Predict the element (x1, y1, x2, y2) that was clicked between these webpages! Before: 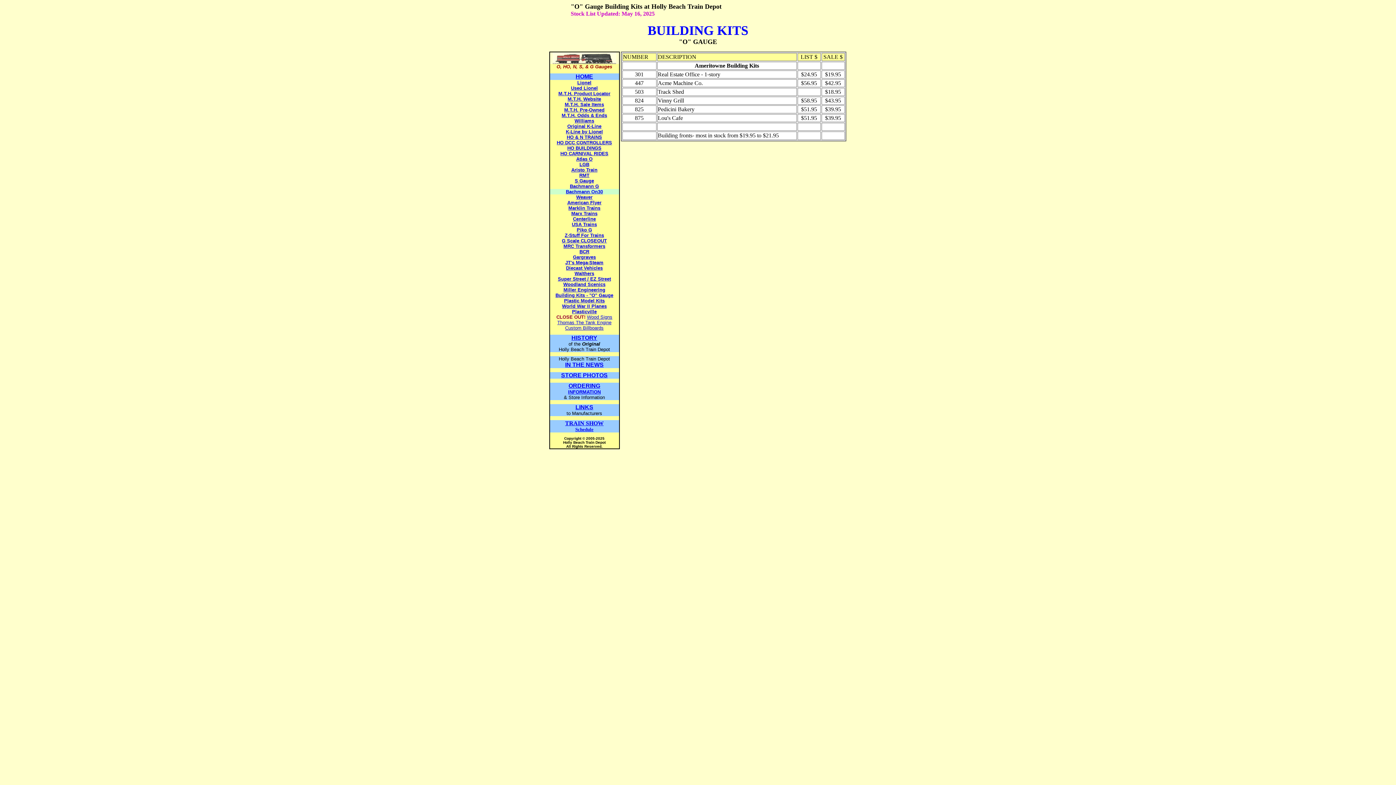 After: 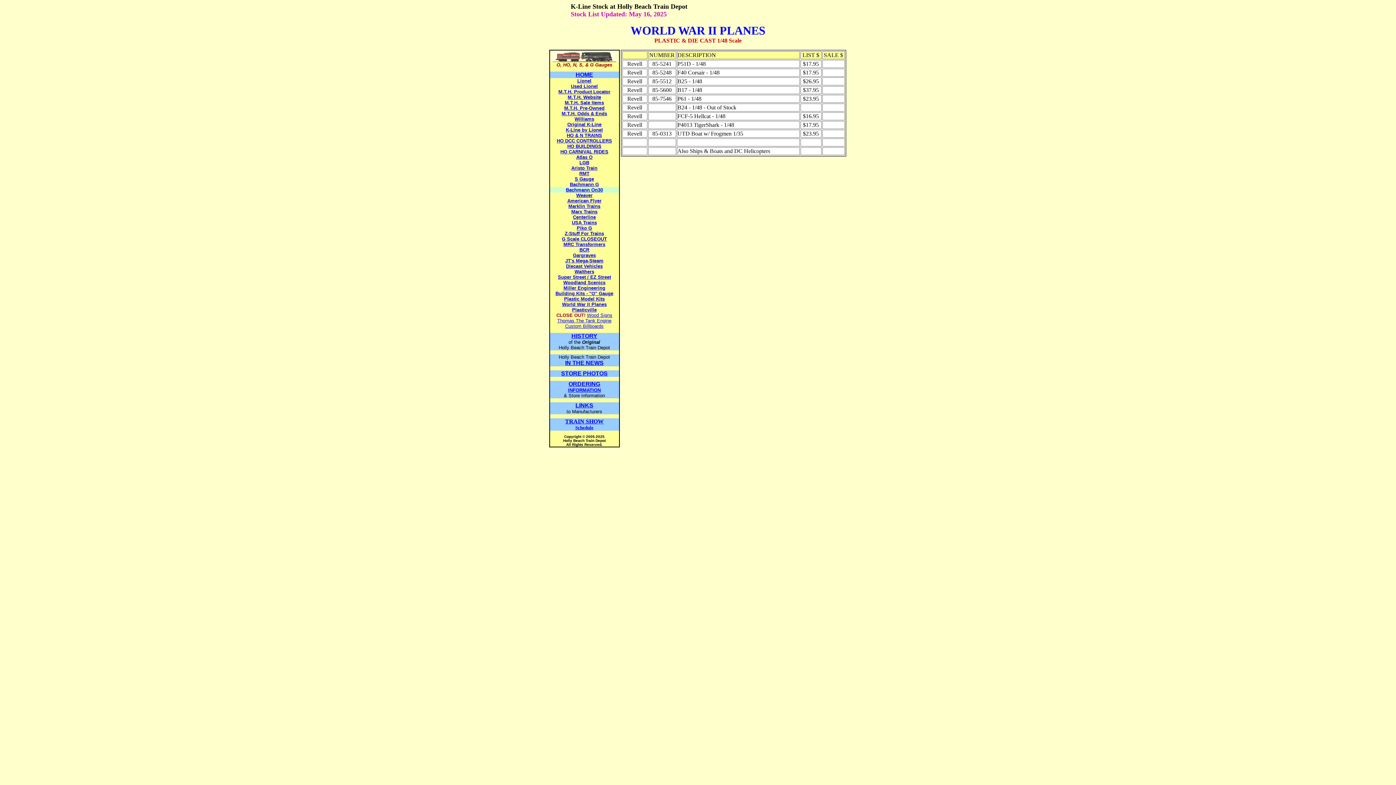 Action: label: World War II Planes bbox: (562, 302, 606, 309)